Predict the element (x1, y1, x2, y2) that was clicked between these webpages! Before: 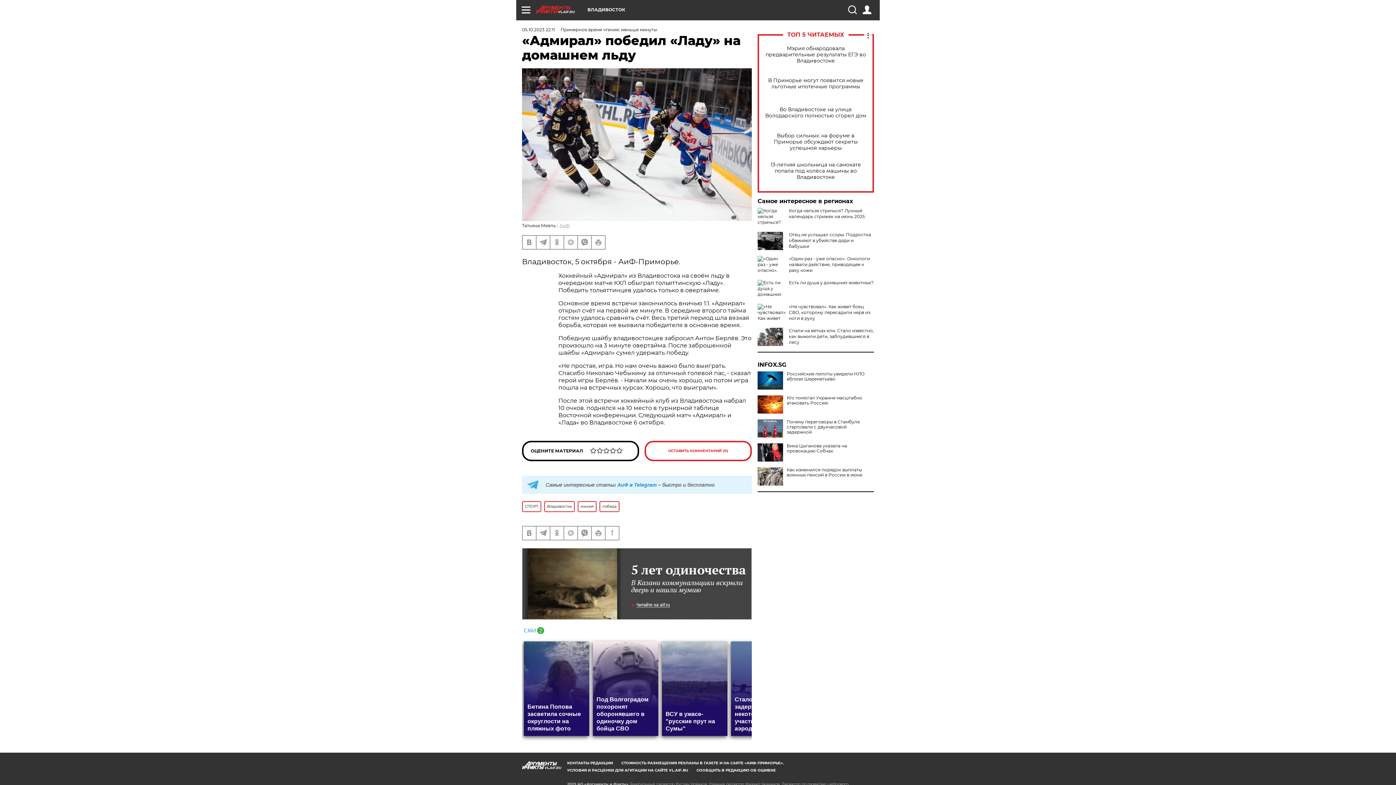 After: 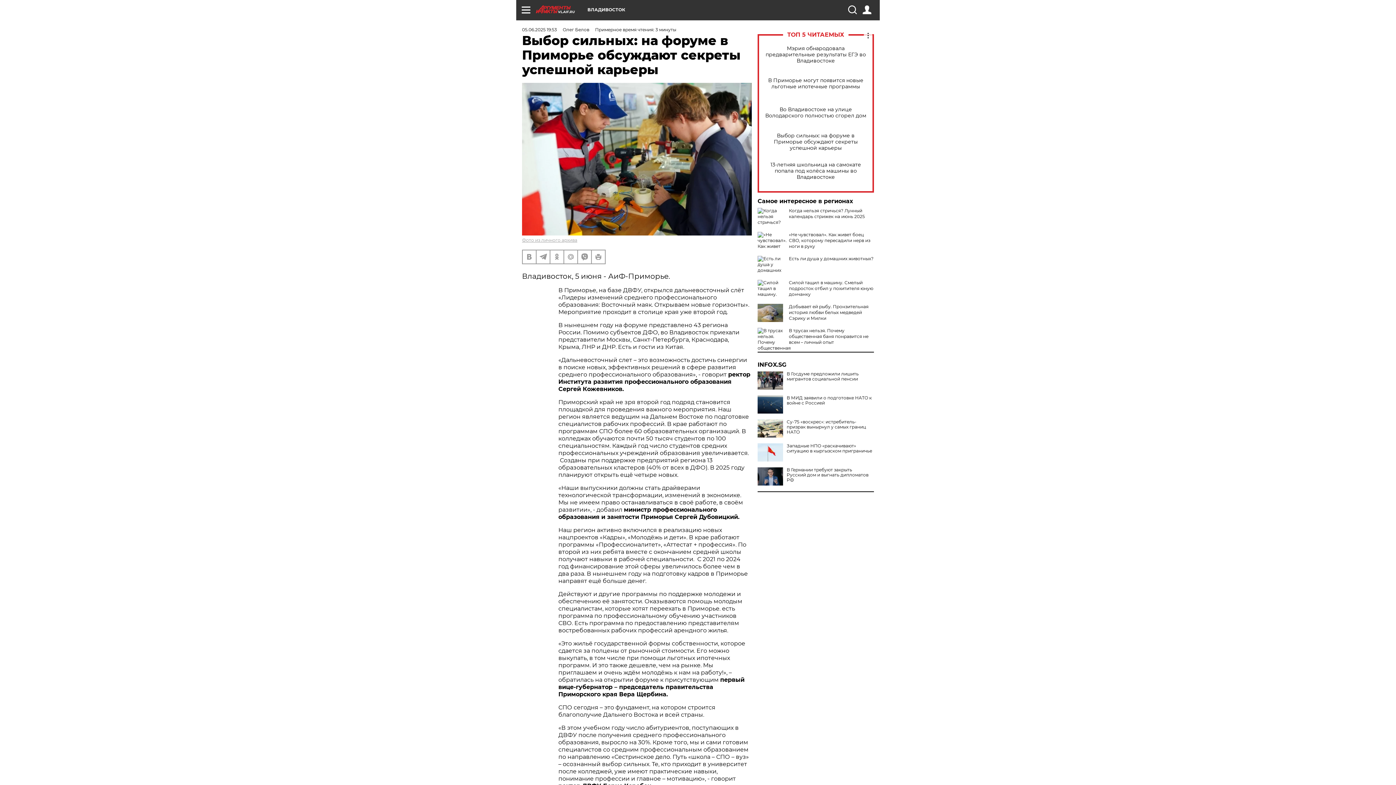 Action: label: Выбор сильных: на форуме в Приморье обсуждают секреты успешной карьеры bbox: (765, 132, 866, 151)